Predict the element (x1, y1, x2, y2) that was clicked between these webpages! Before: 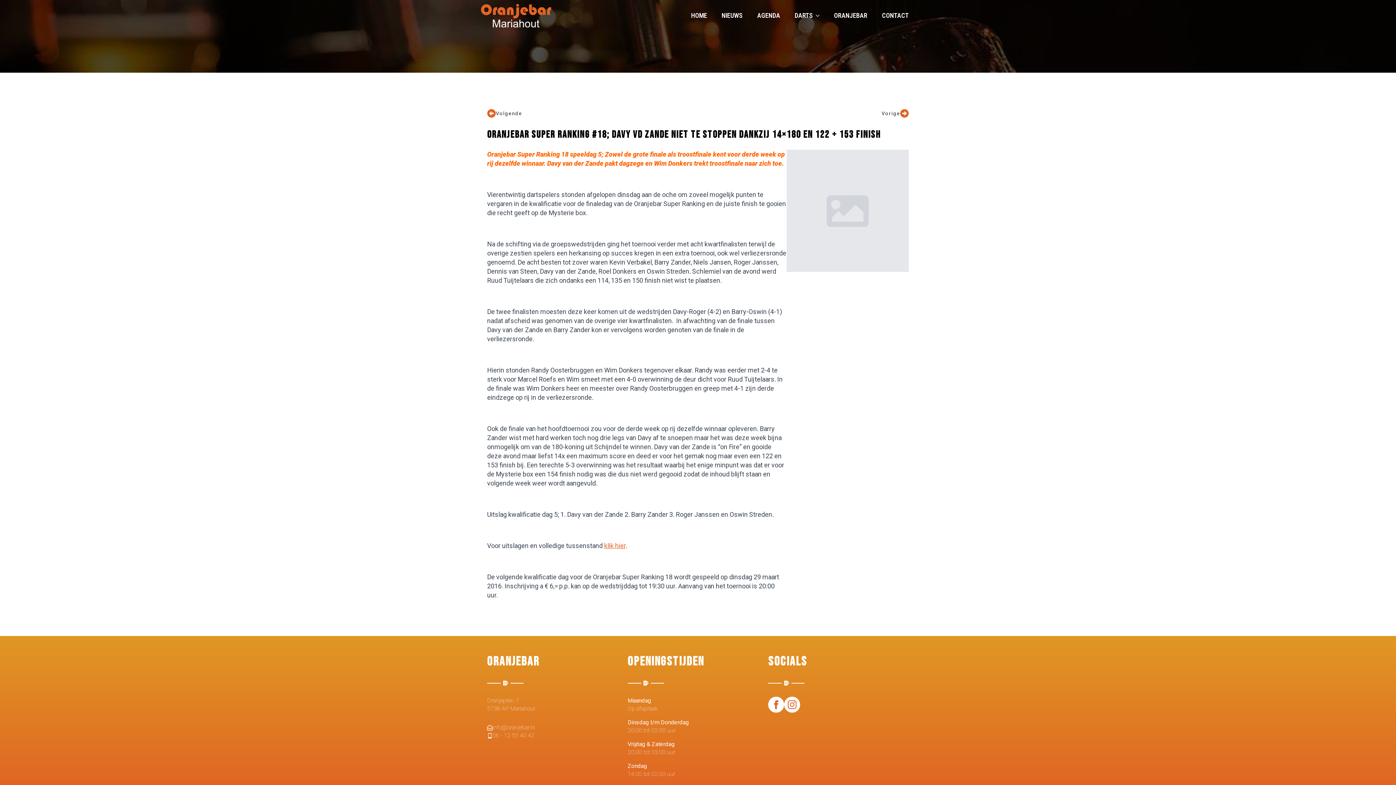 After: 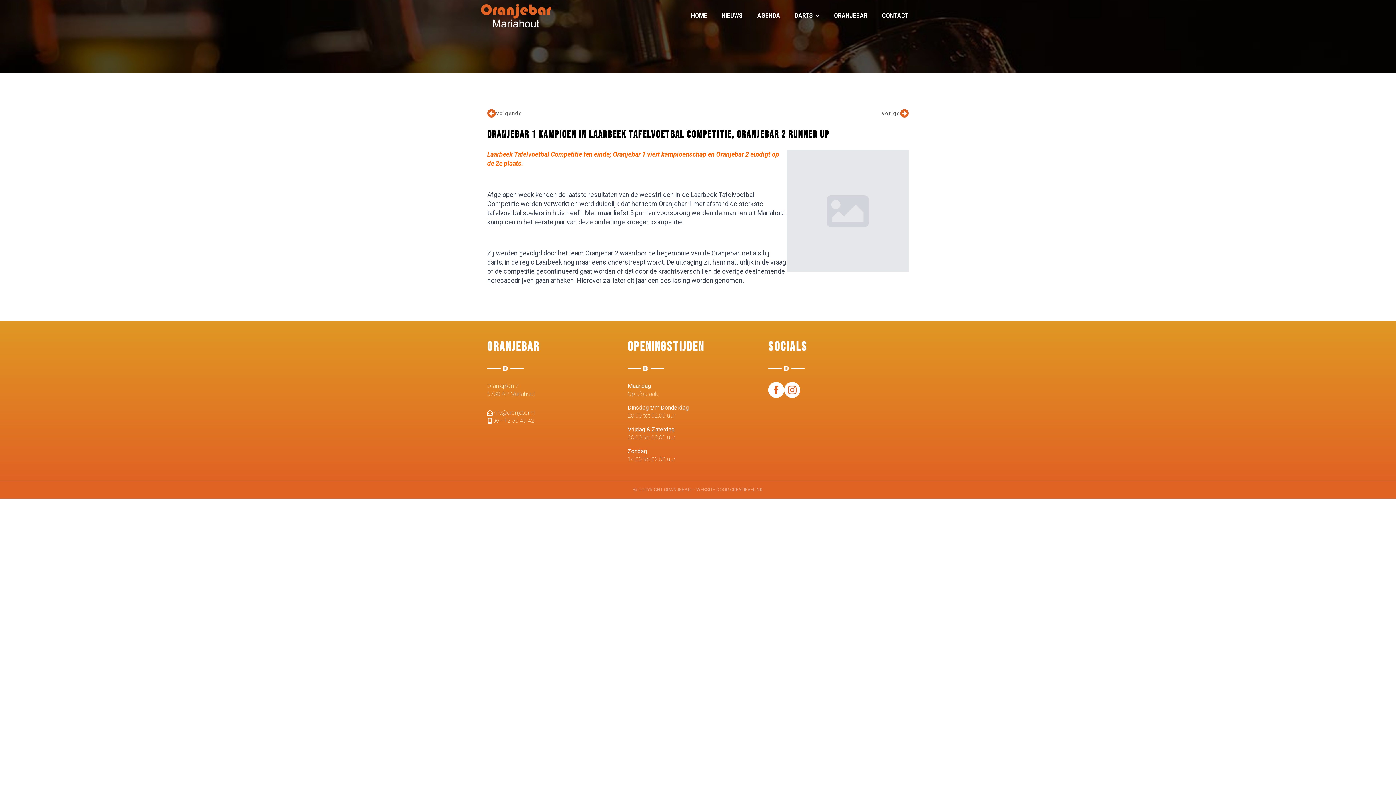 Action: label: Volgende bbox: (487, 109, 698, 117)